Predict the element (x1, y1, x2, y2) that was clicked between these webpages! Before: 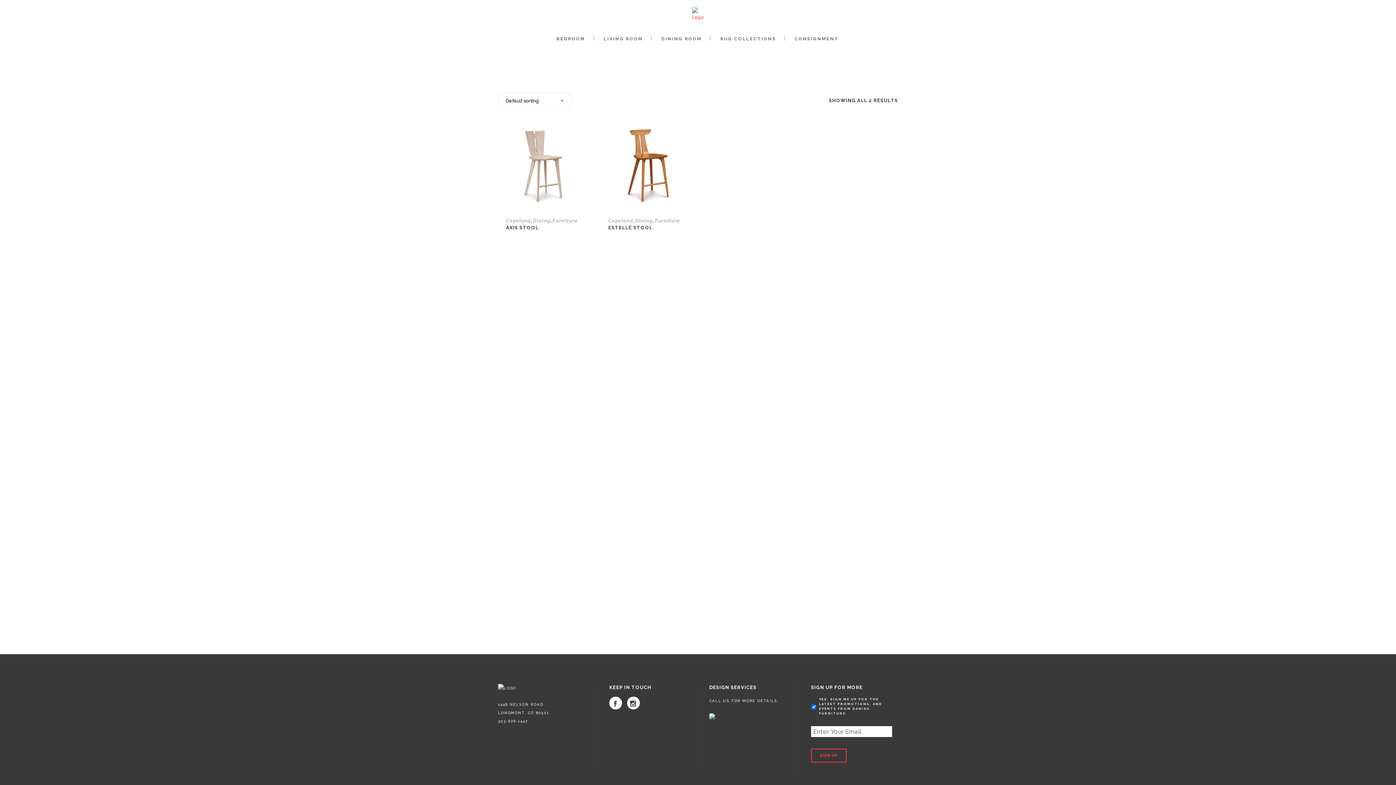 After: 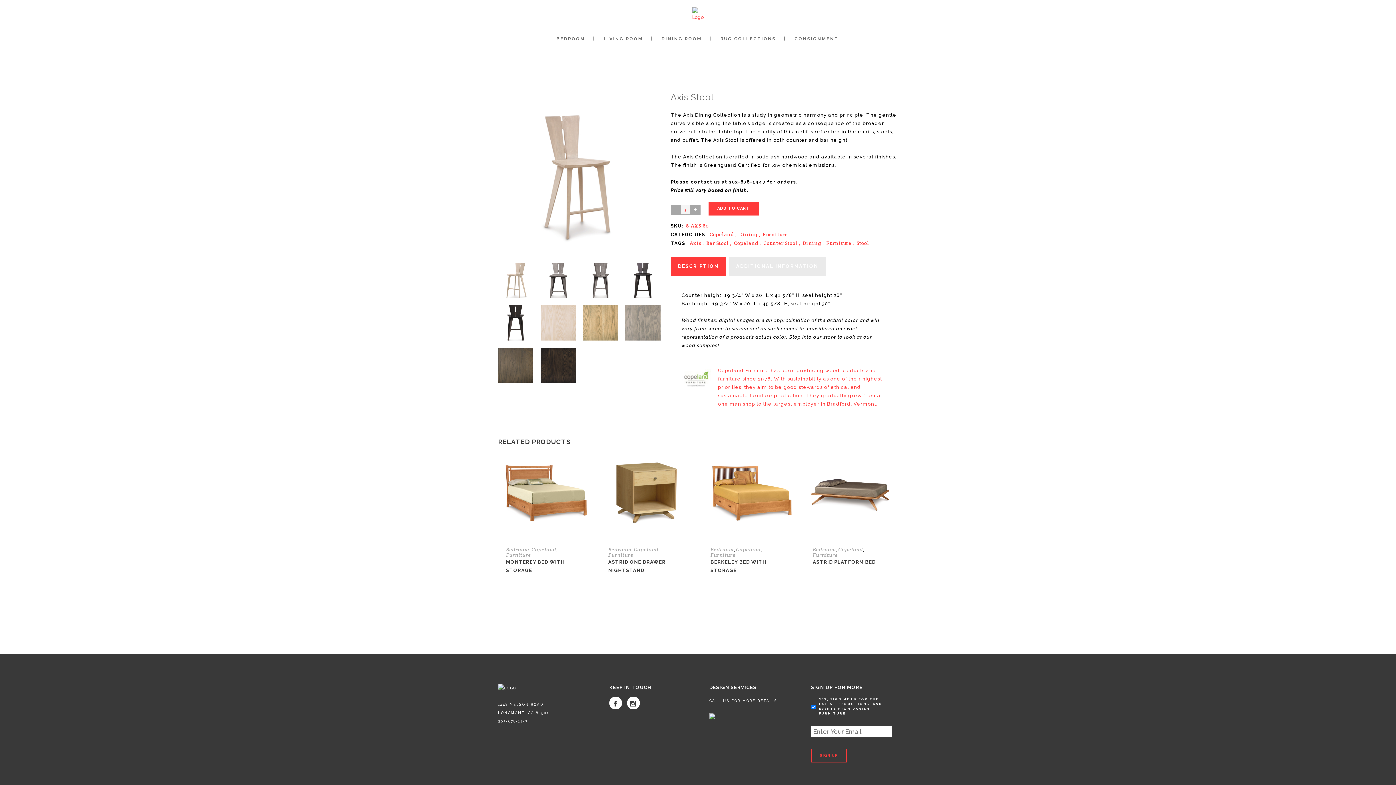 Action: label: AXIS STOOL bbox: (506, 223, 583, 232)